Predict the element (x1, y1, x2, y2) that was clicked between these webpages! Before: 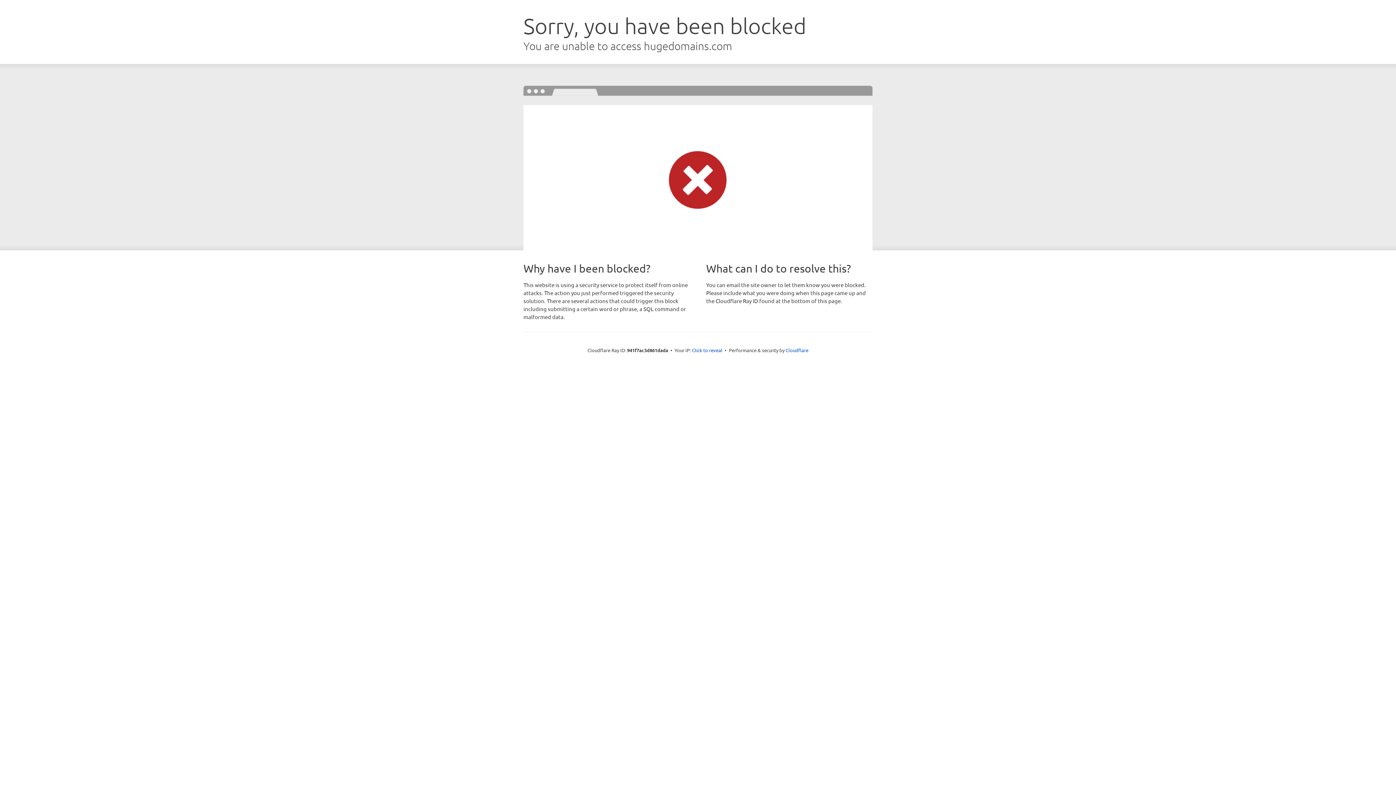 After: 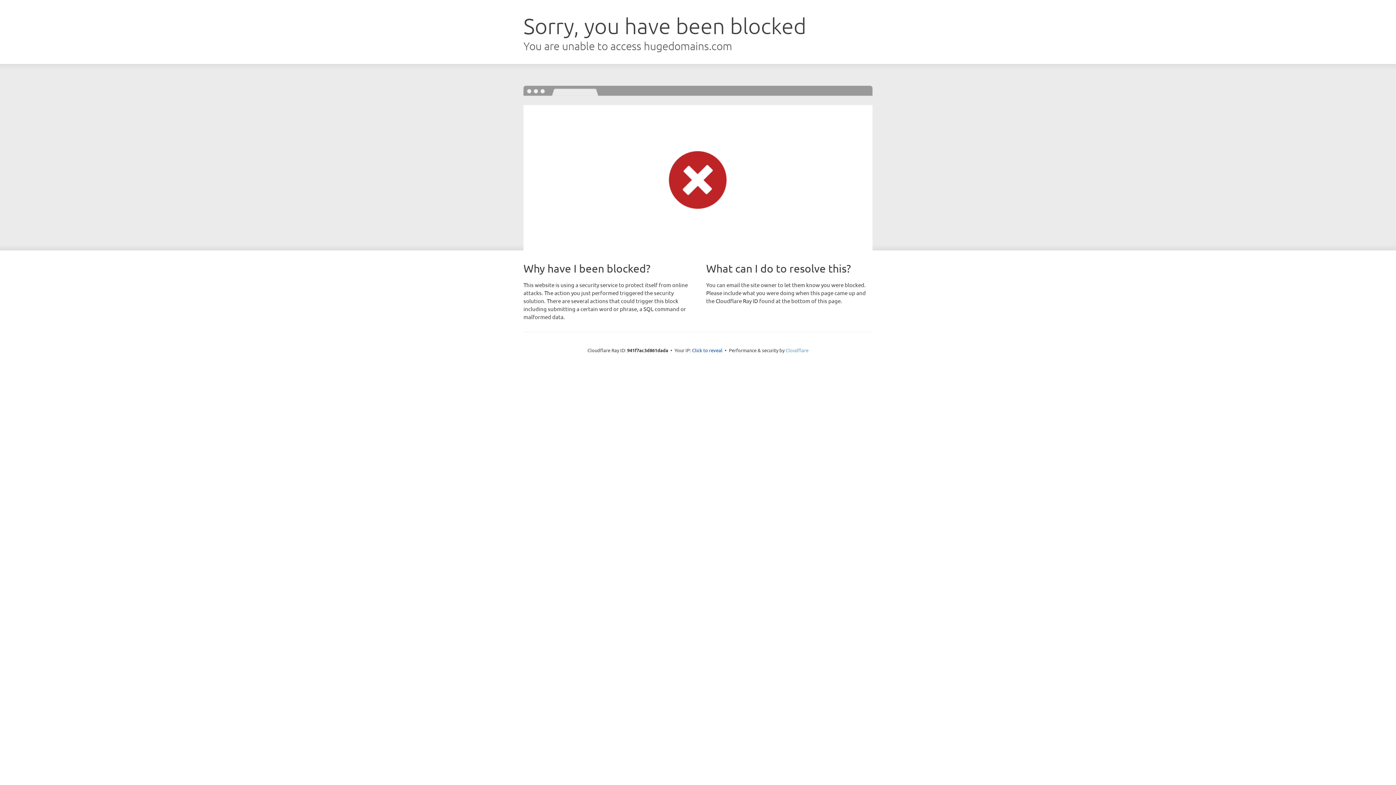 Action: bbox: (785, 347, 808, 353) label: Cloudflare